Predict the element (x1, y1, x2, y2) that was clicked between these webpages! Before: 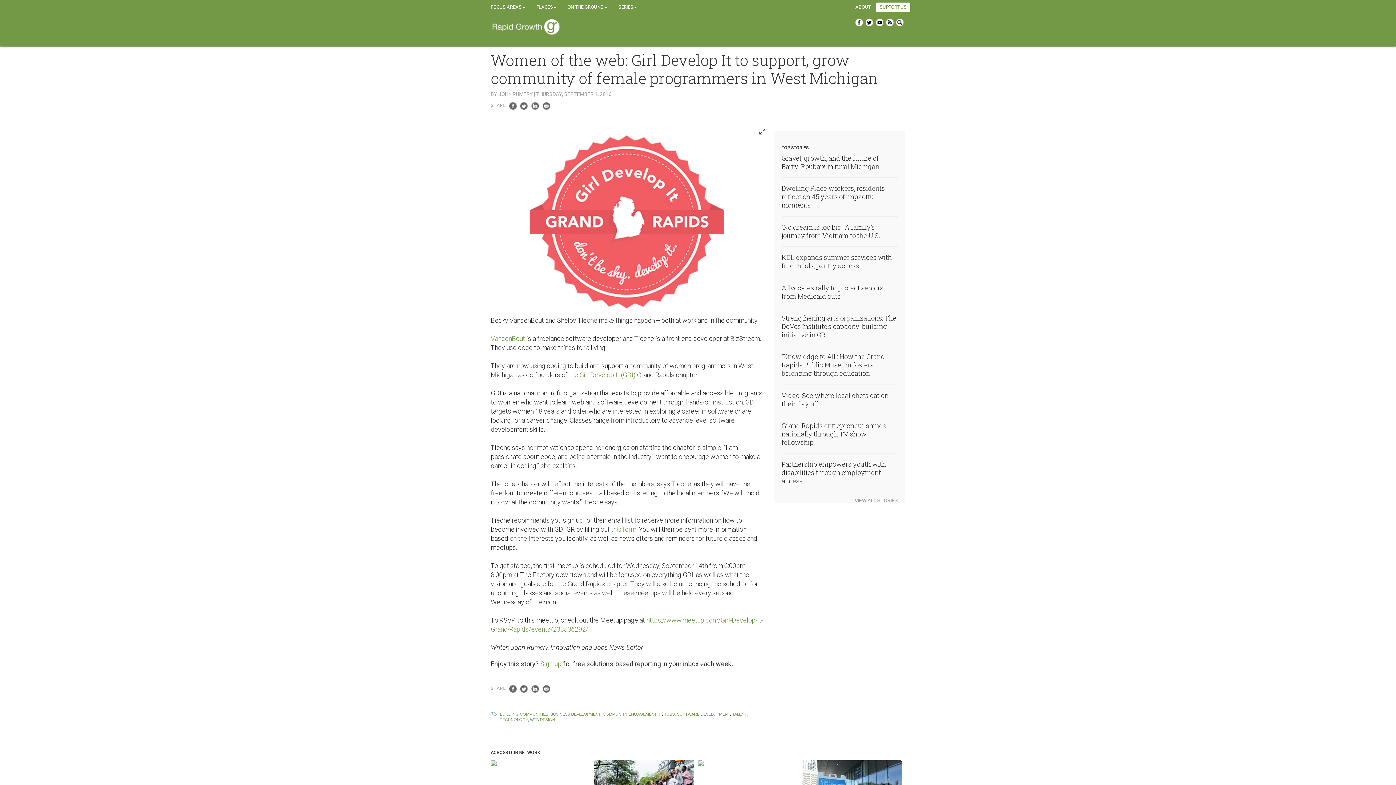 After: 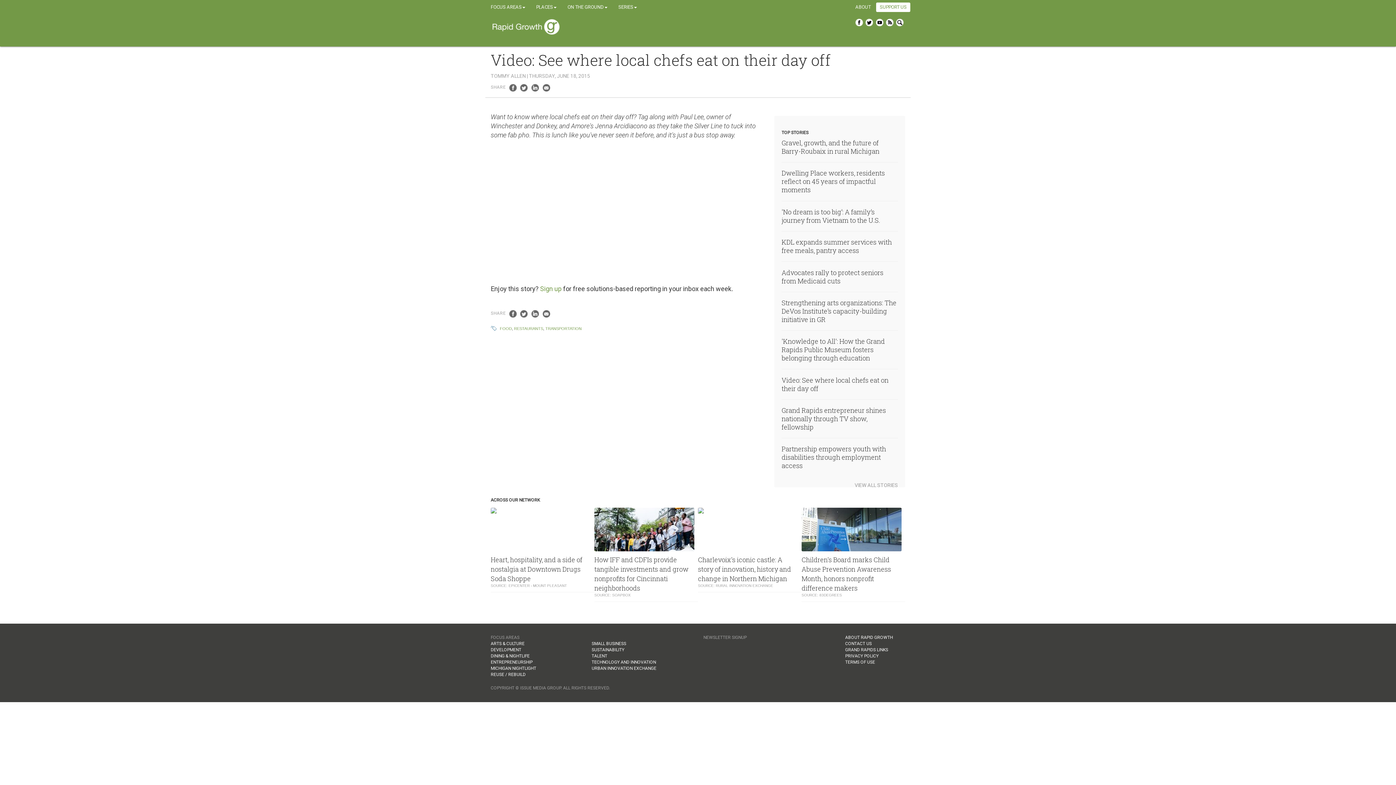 Action: label: Video: See where local chefs eat on their day off bbox: (781, 391, 888, 408)